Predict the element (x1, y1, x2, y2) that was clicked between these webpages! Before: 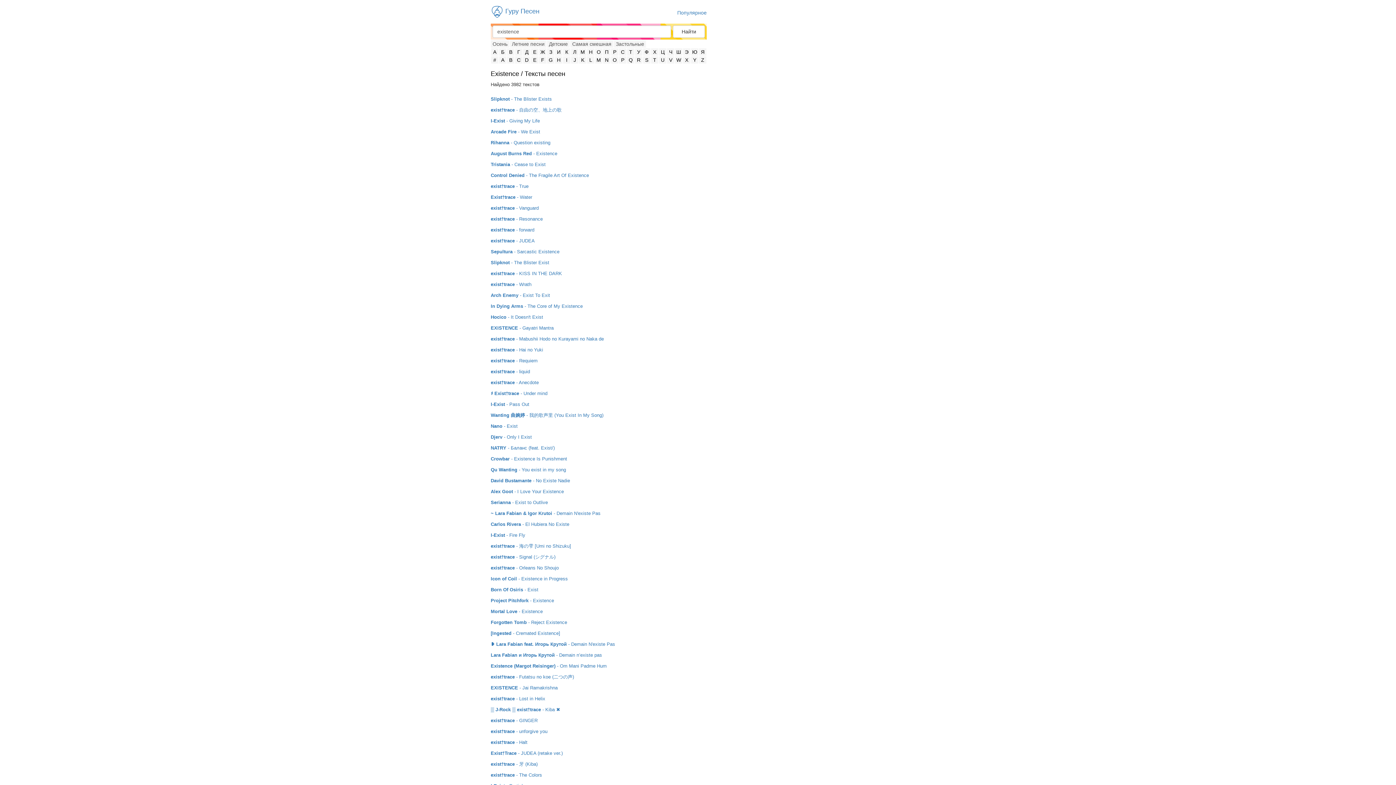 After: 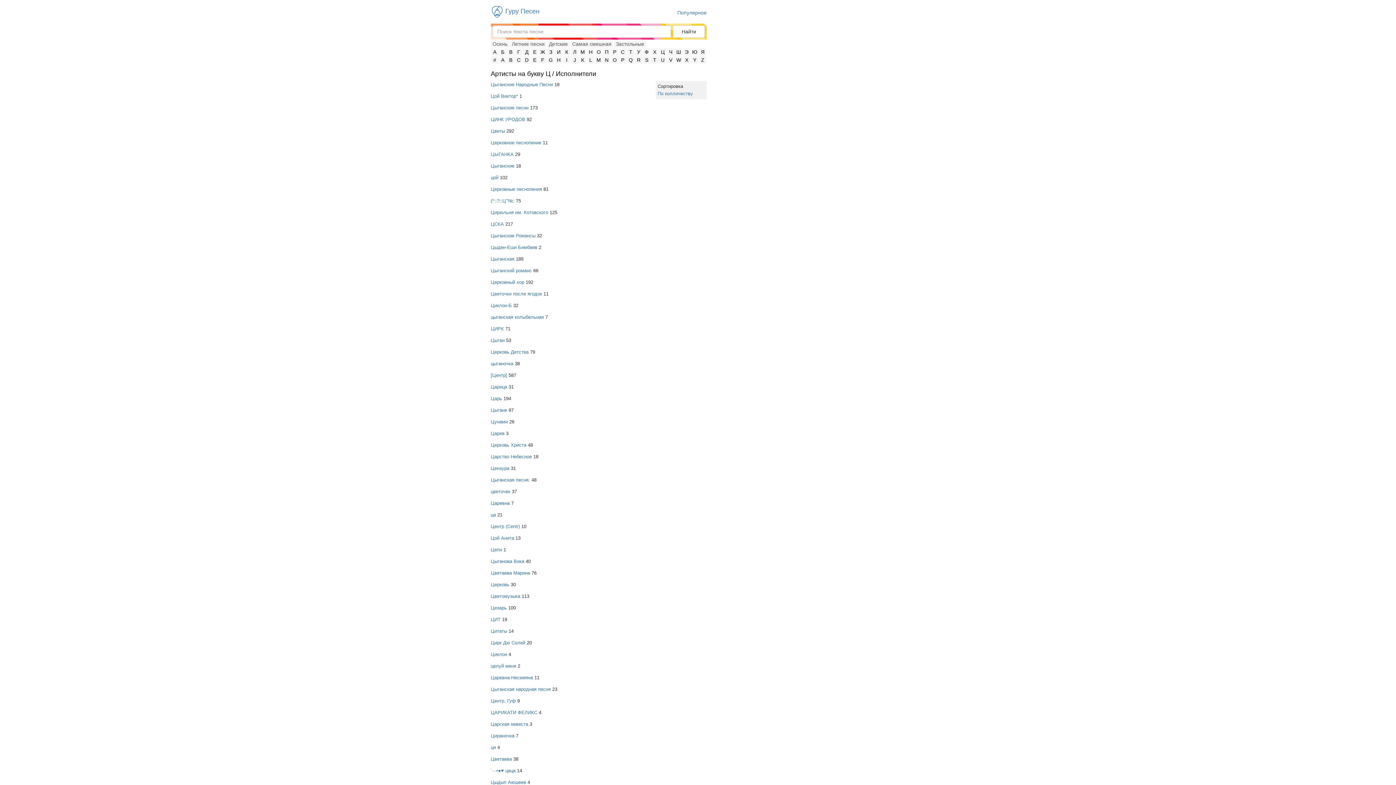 Action: label: Ц bbox: (661, 49, 664, 54)